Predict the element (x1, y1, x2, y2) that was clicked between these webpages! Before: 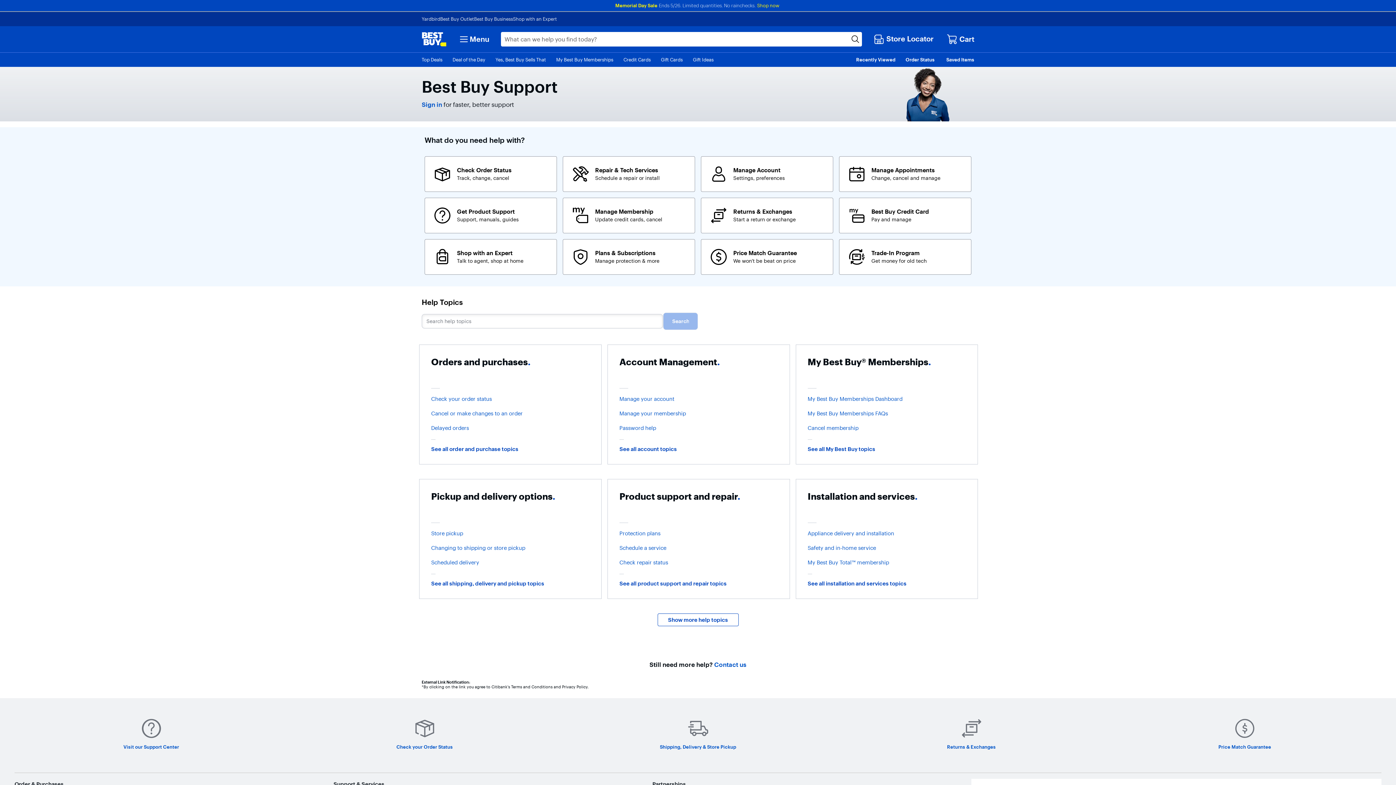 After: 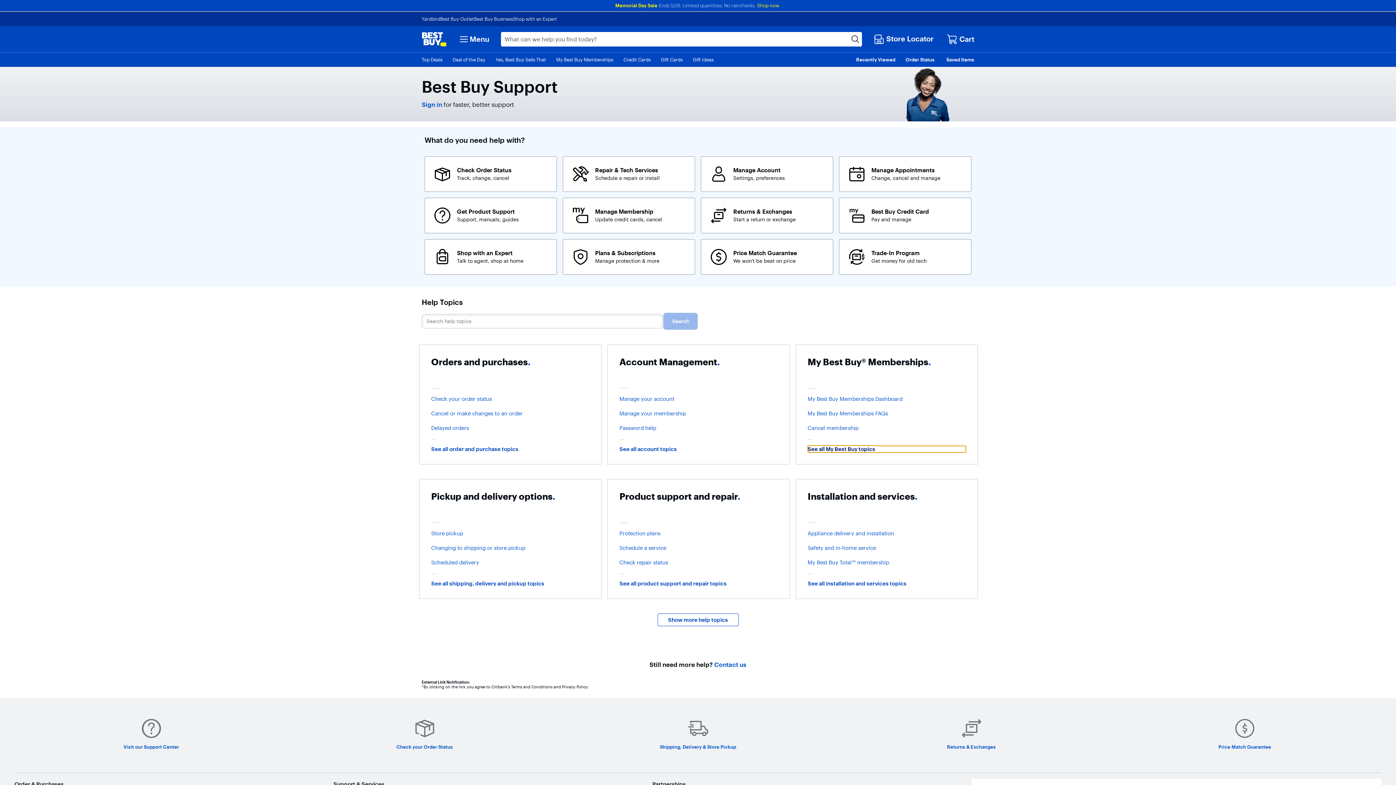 Action: bbox: (807, 446, 966, 452) label: See all My Best Buy topics